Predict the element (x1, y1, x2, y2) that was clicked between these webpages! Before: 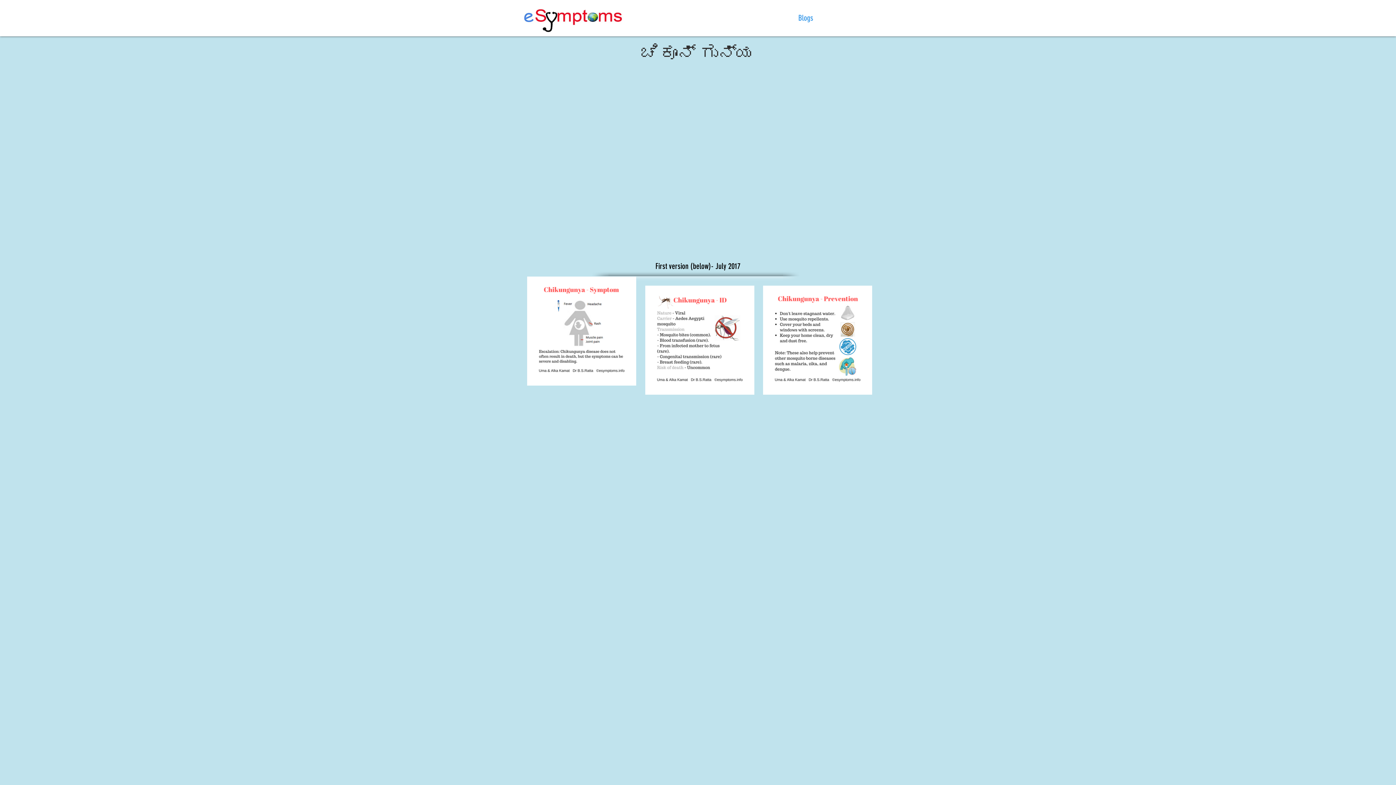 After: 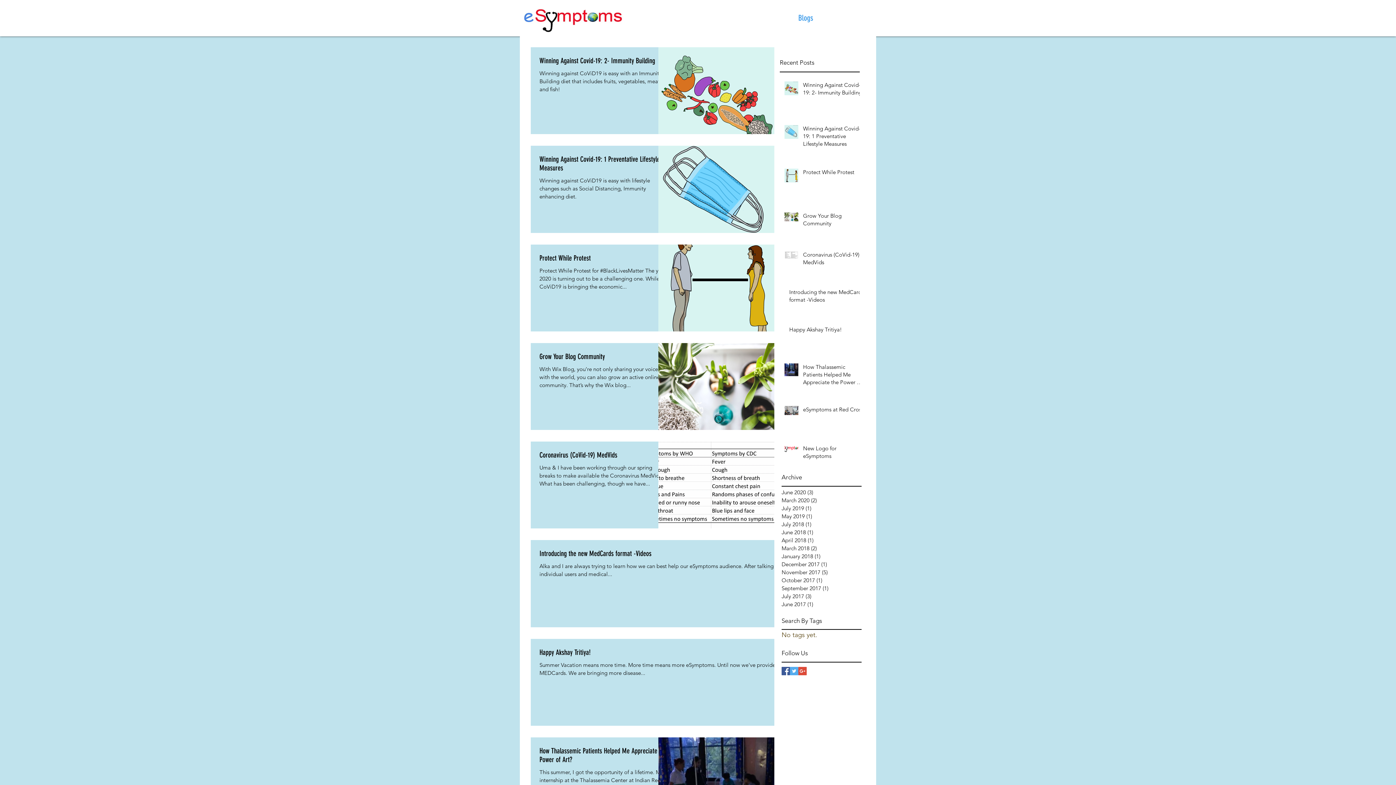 Action: bbox: (798, 10, 813, 25) label: Blogs